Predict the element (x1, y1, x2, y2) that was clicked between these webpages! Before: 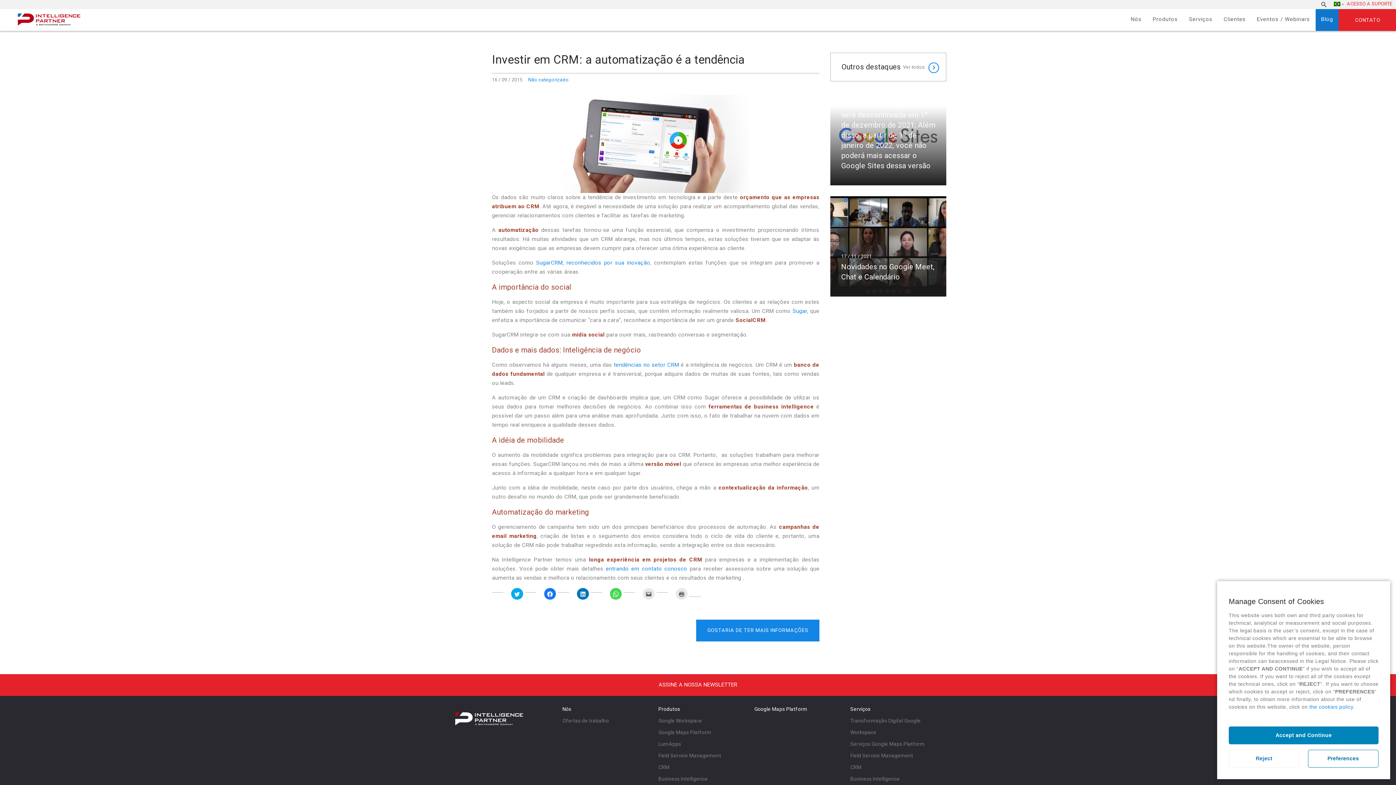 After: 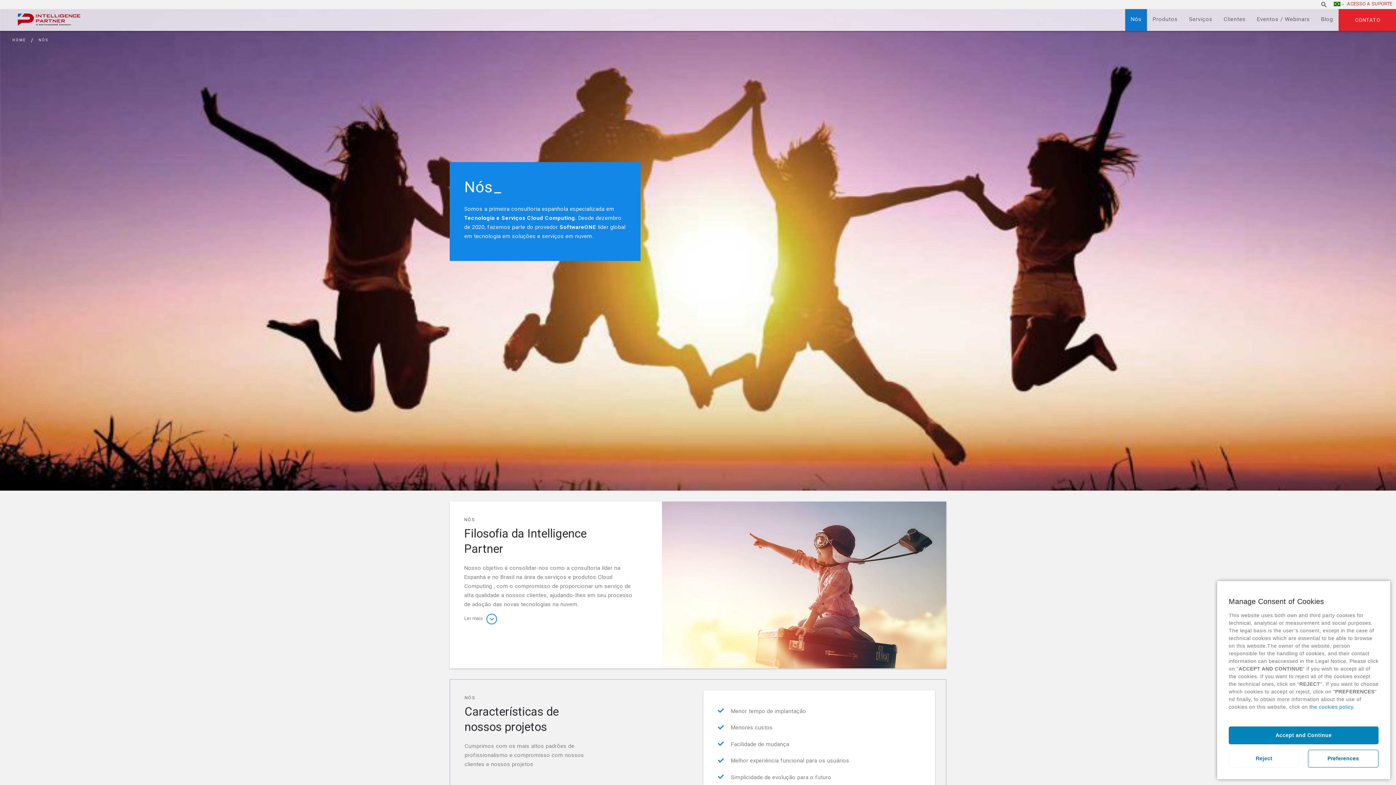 Action: label: Nós bbox: (1125, 9, 1147, 30)